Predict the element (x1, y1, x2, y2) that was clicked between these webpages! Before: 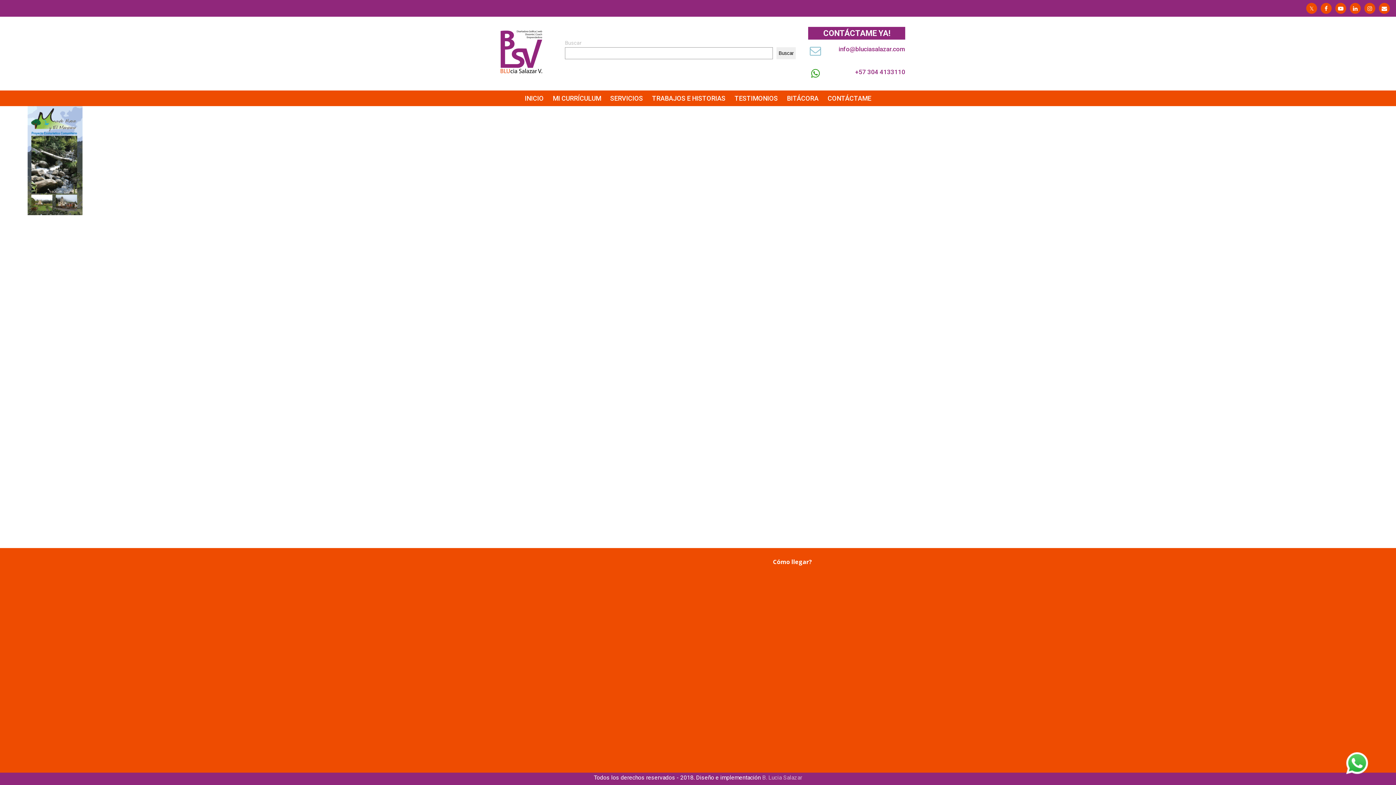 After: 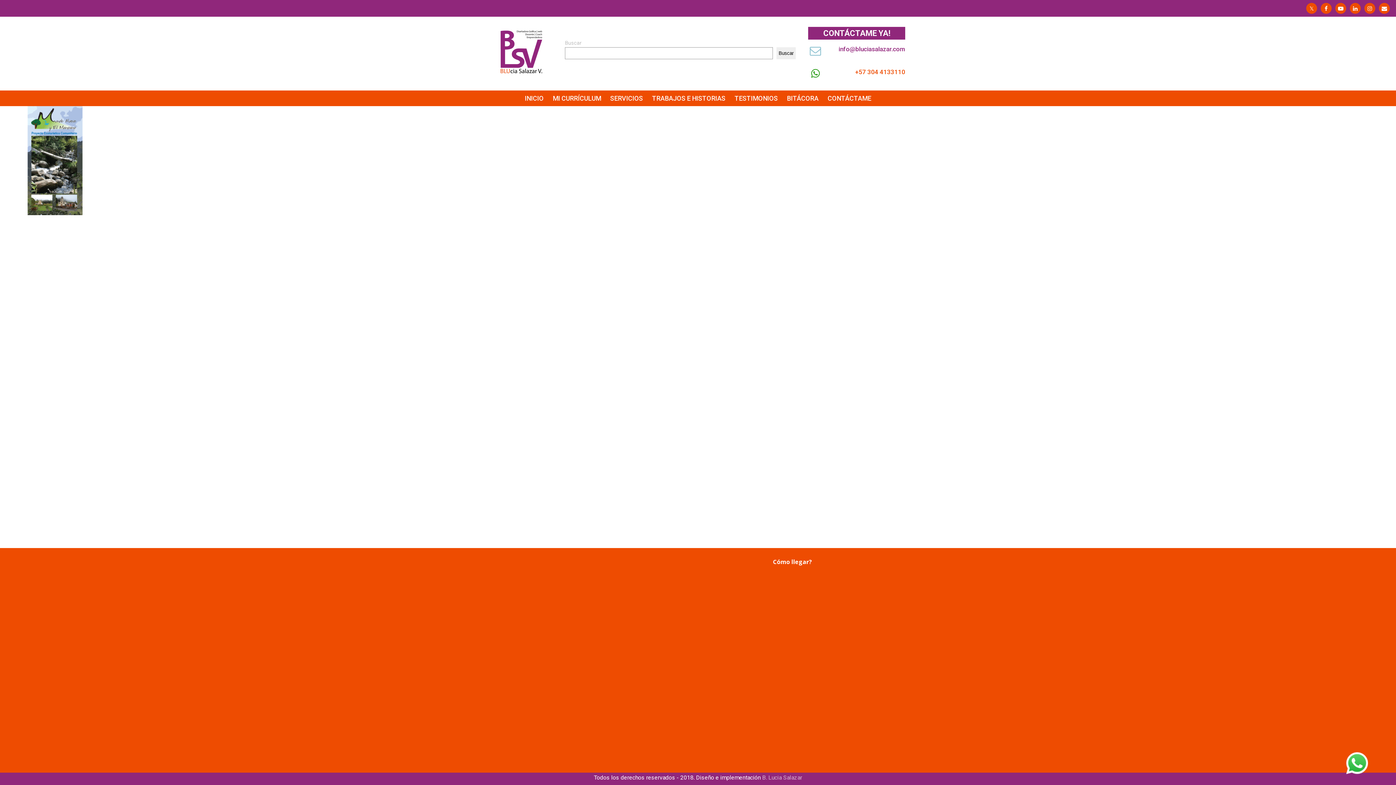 Action: label: +57 304 4133110 bbox: (855, 68, 905, 75)